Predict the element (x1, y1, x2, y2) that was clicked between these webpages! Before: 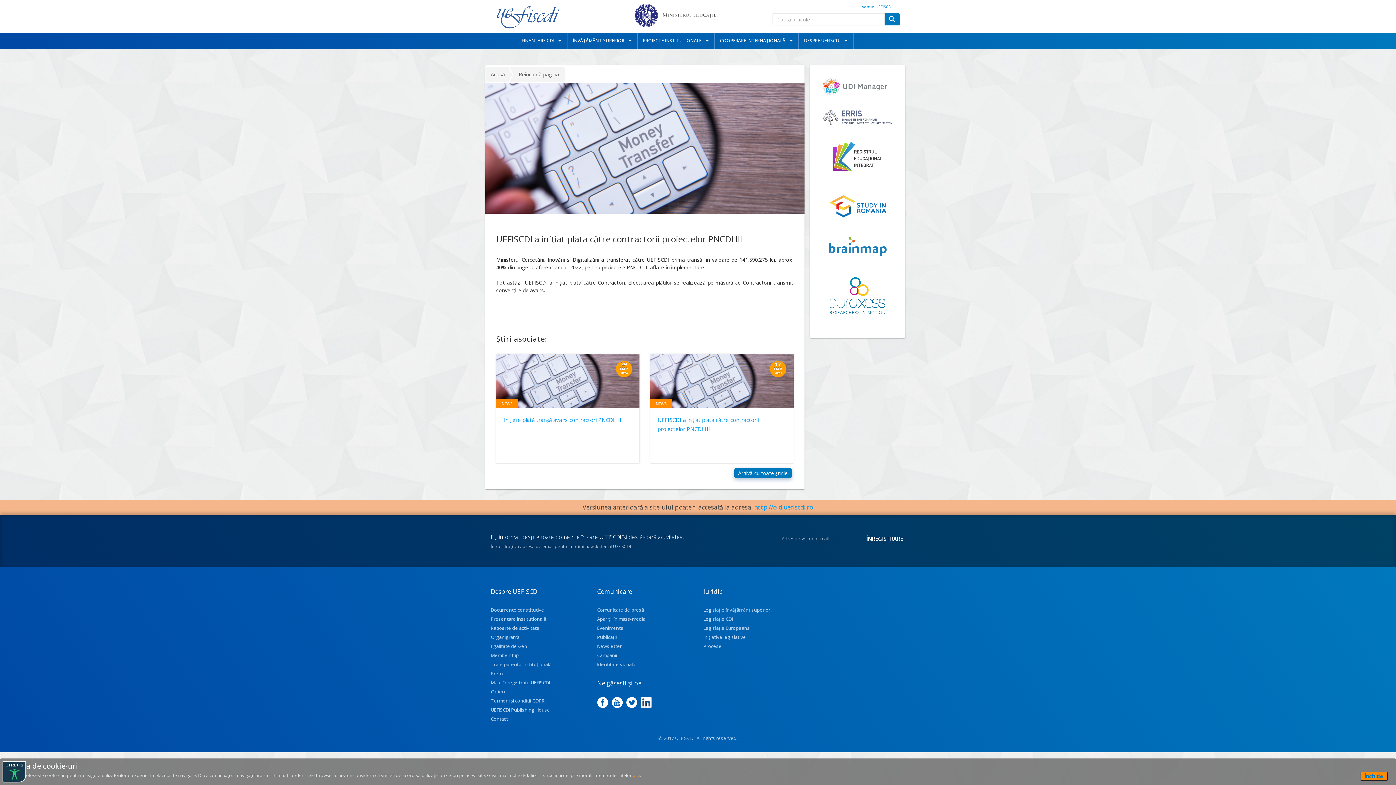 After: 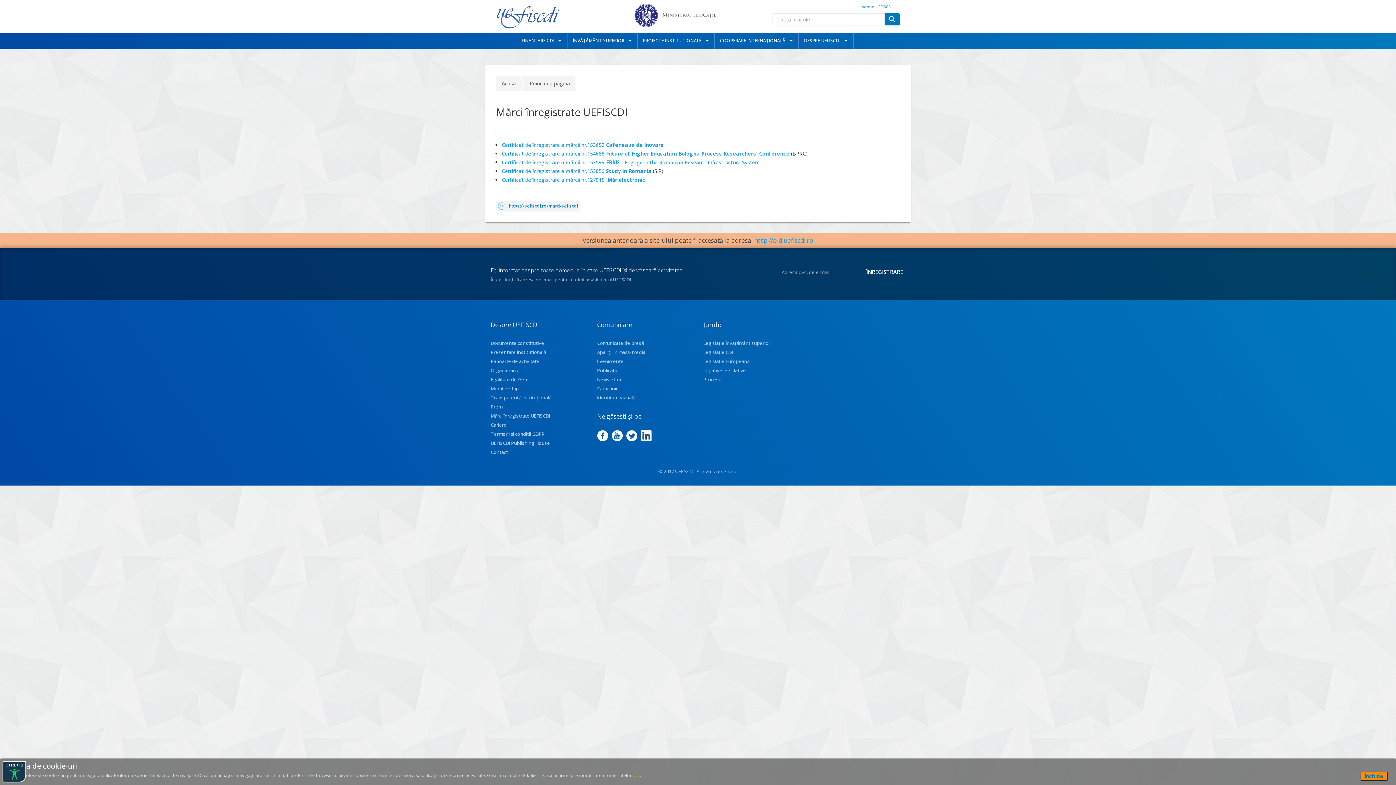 Action: bbox: (490, 679, 550, 686) label: Mărci înregistrate UEFISCDI